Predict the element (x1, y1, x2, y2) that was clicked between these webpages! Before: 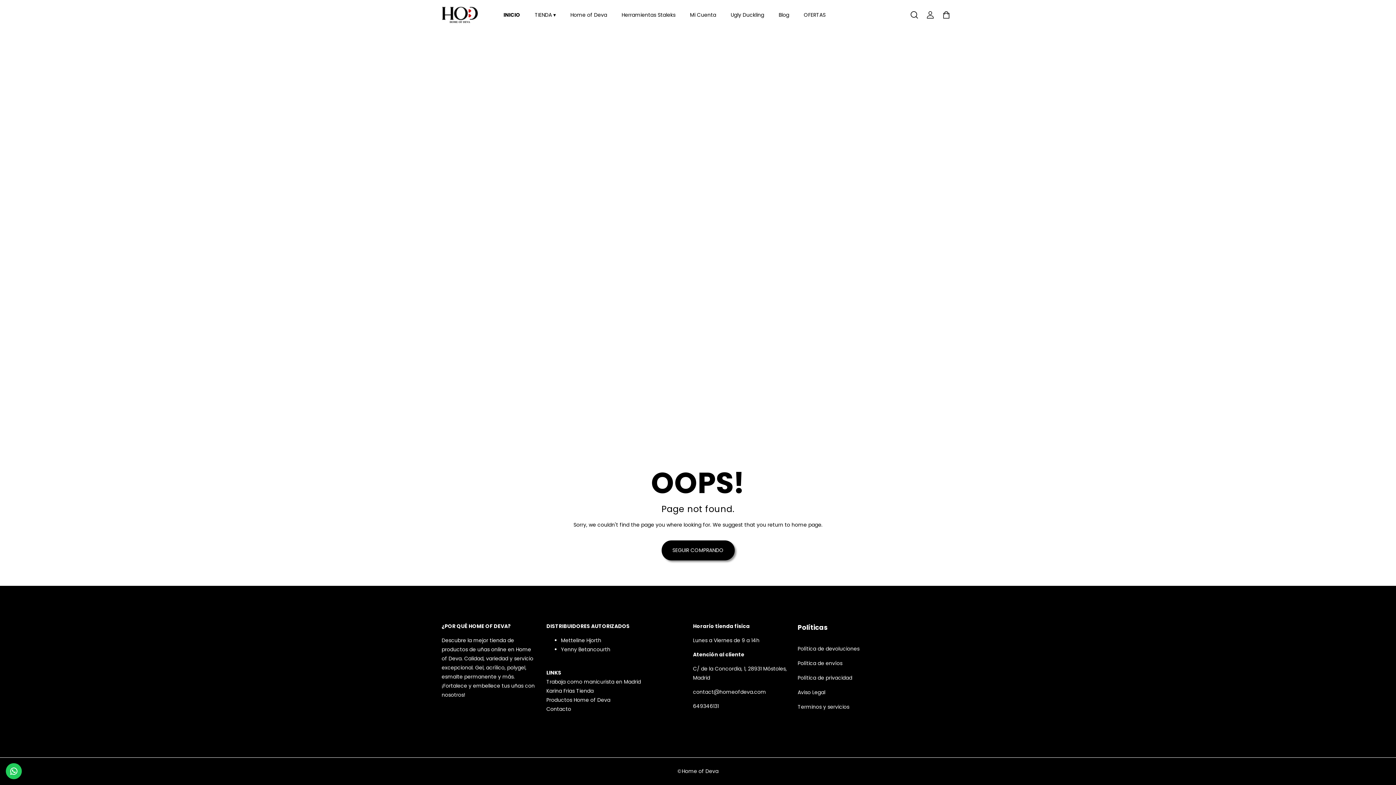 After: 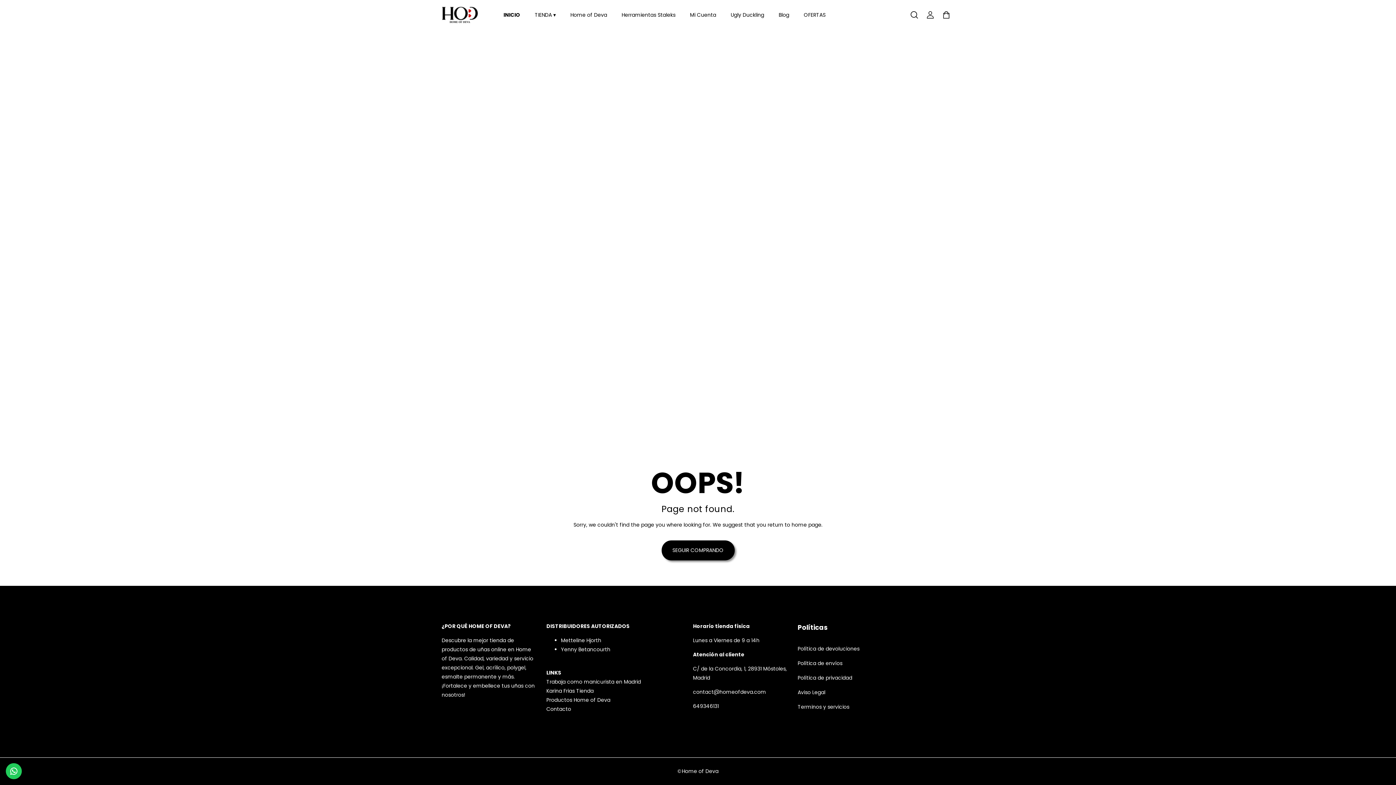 Action: label: Contact us bbox: (5, 763, 21, 779)